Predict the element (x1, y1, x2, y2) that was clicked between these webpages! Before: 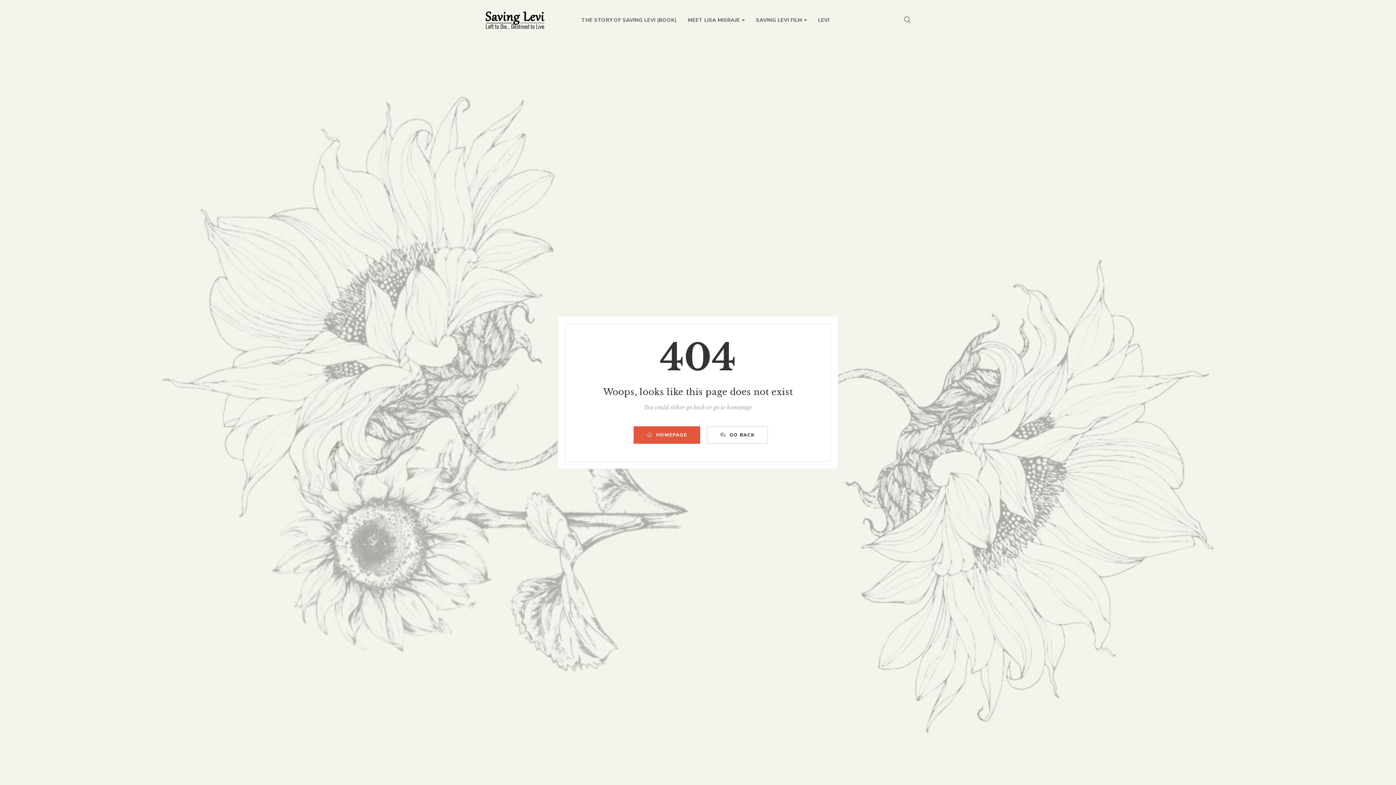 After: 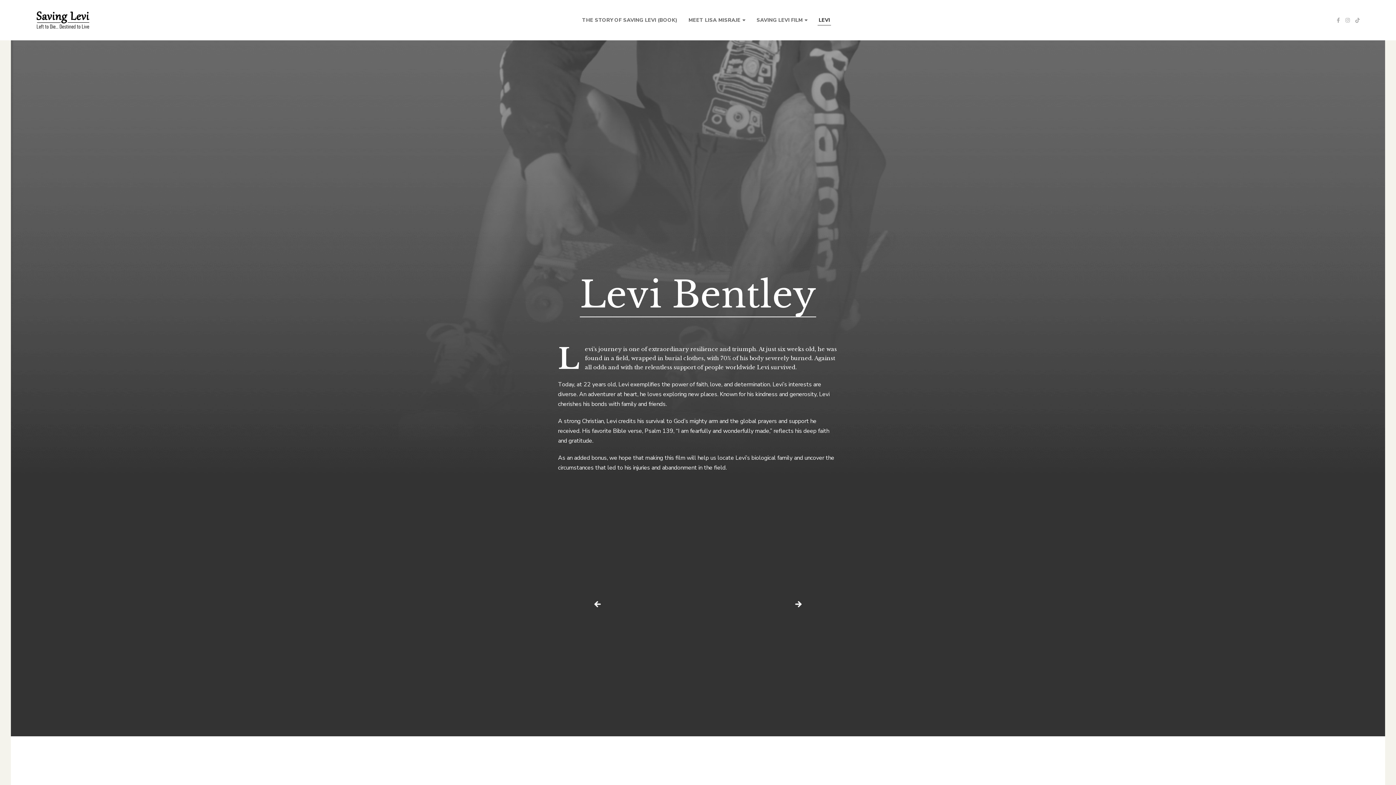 Action: bbox: (818, 12, 829, 28) label: LEVI